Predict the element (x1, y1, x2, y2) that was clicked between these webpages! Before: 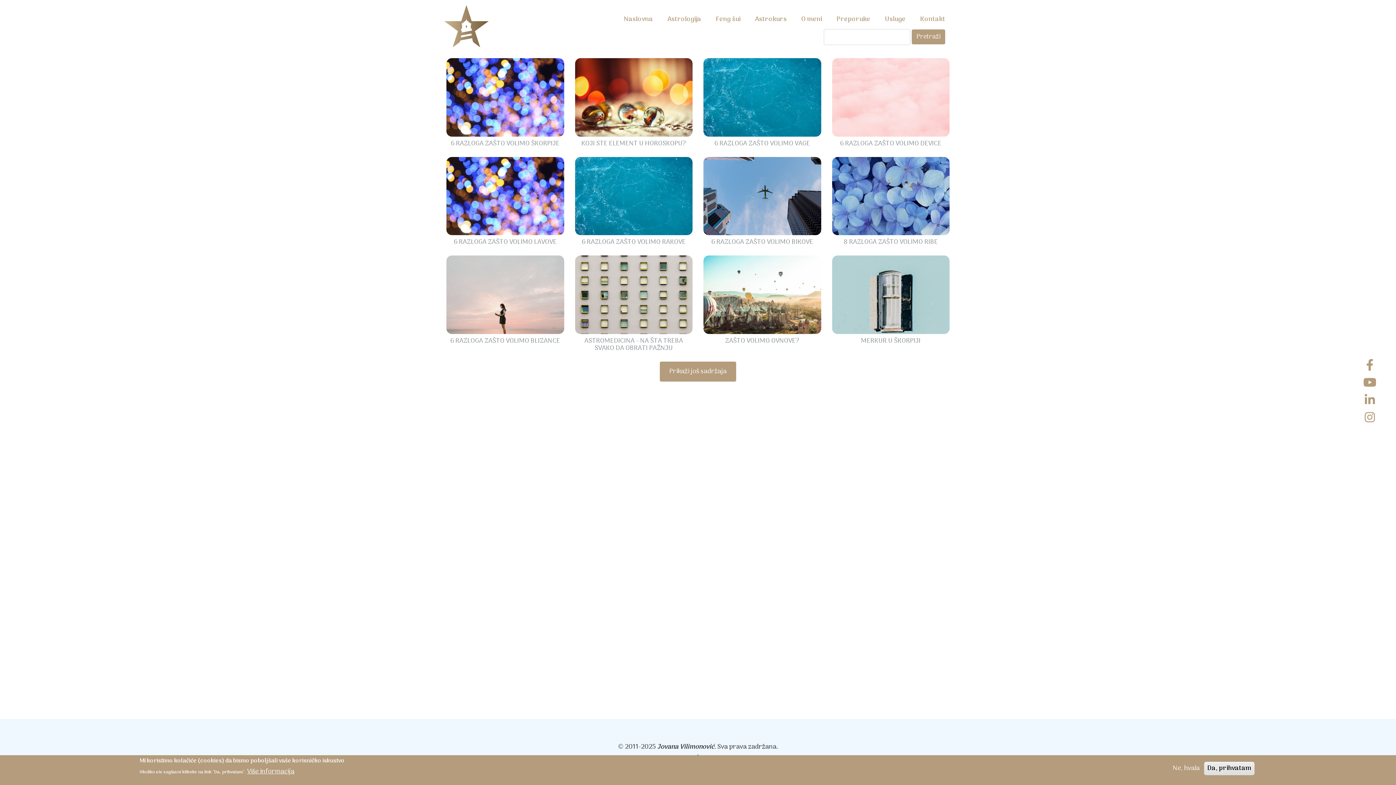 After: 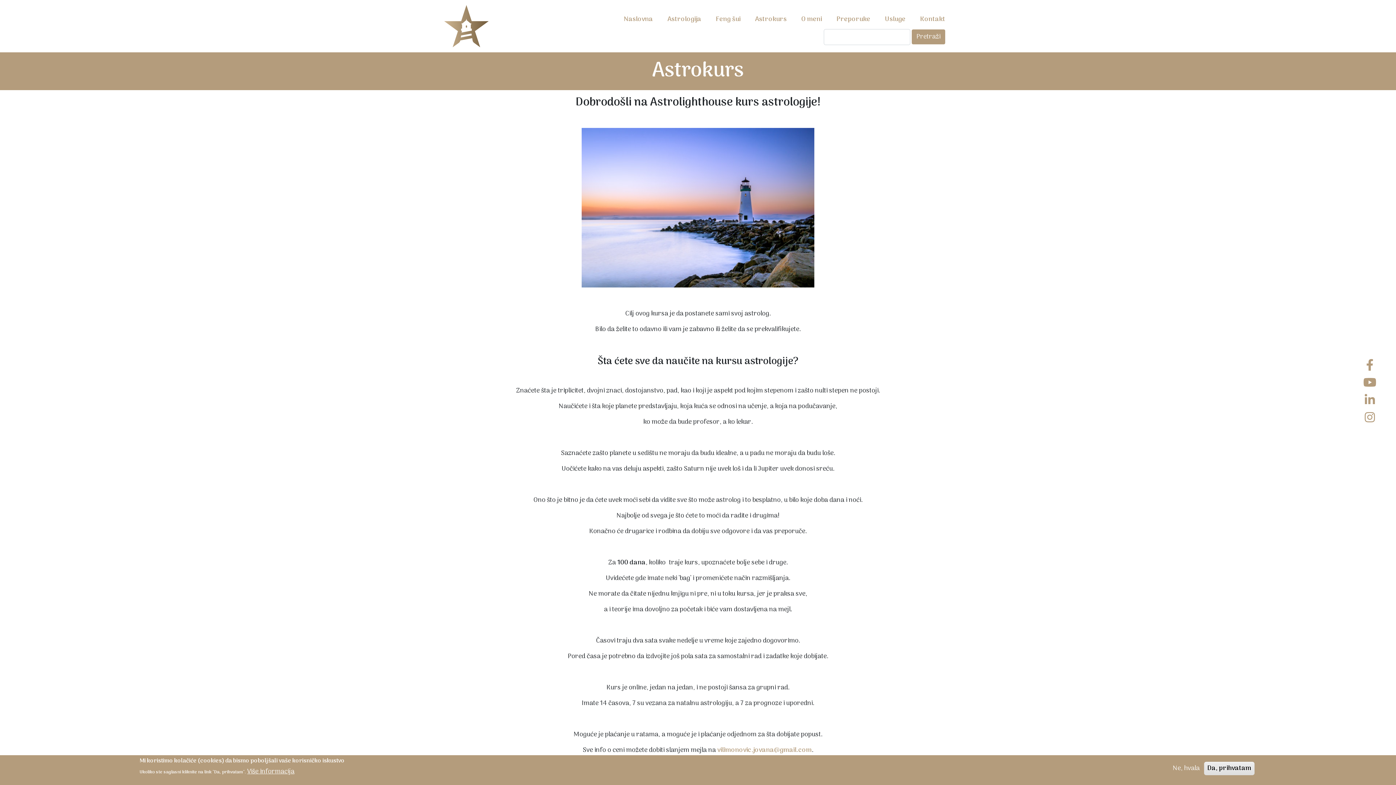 Action: label: Astrokurs bbox: (748, 11, 794, 27)